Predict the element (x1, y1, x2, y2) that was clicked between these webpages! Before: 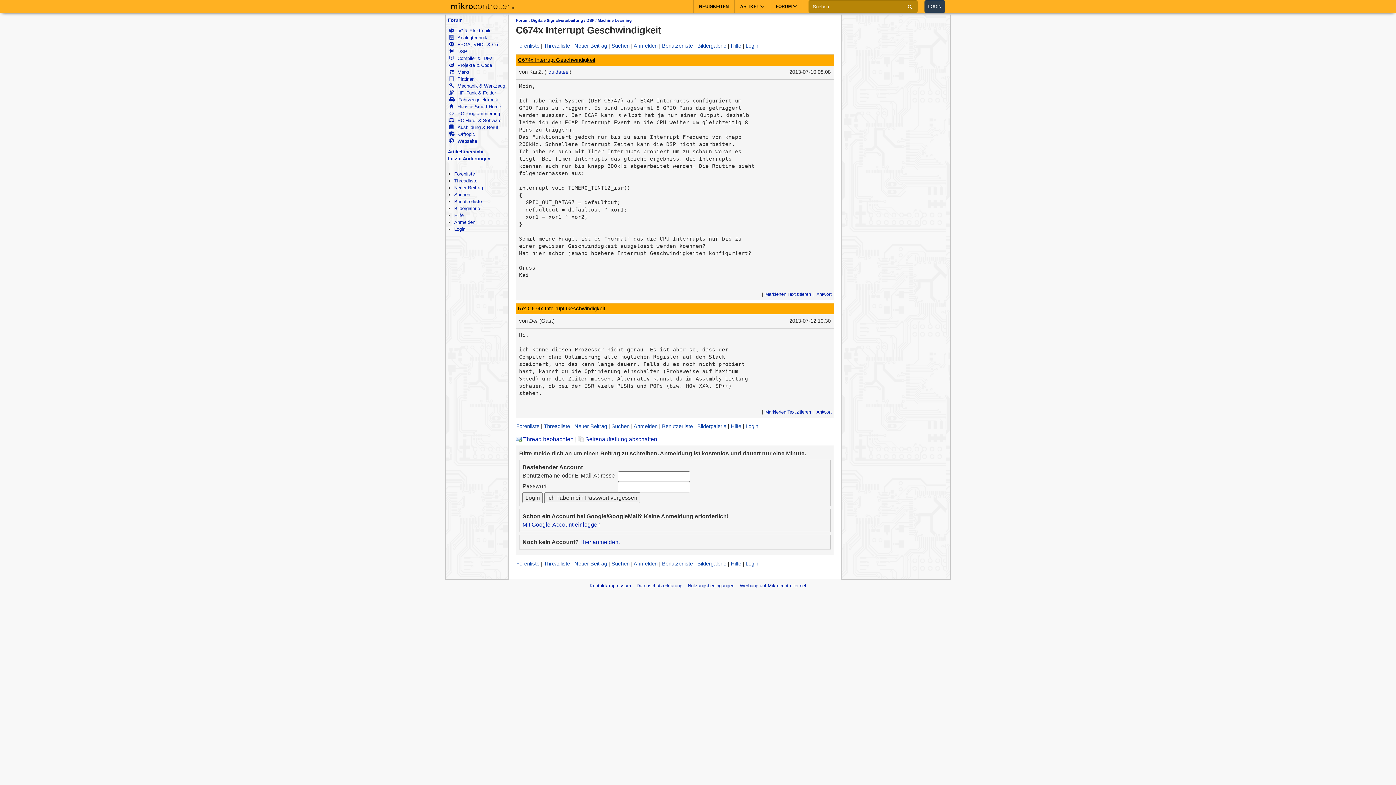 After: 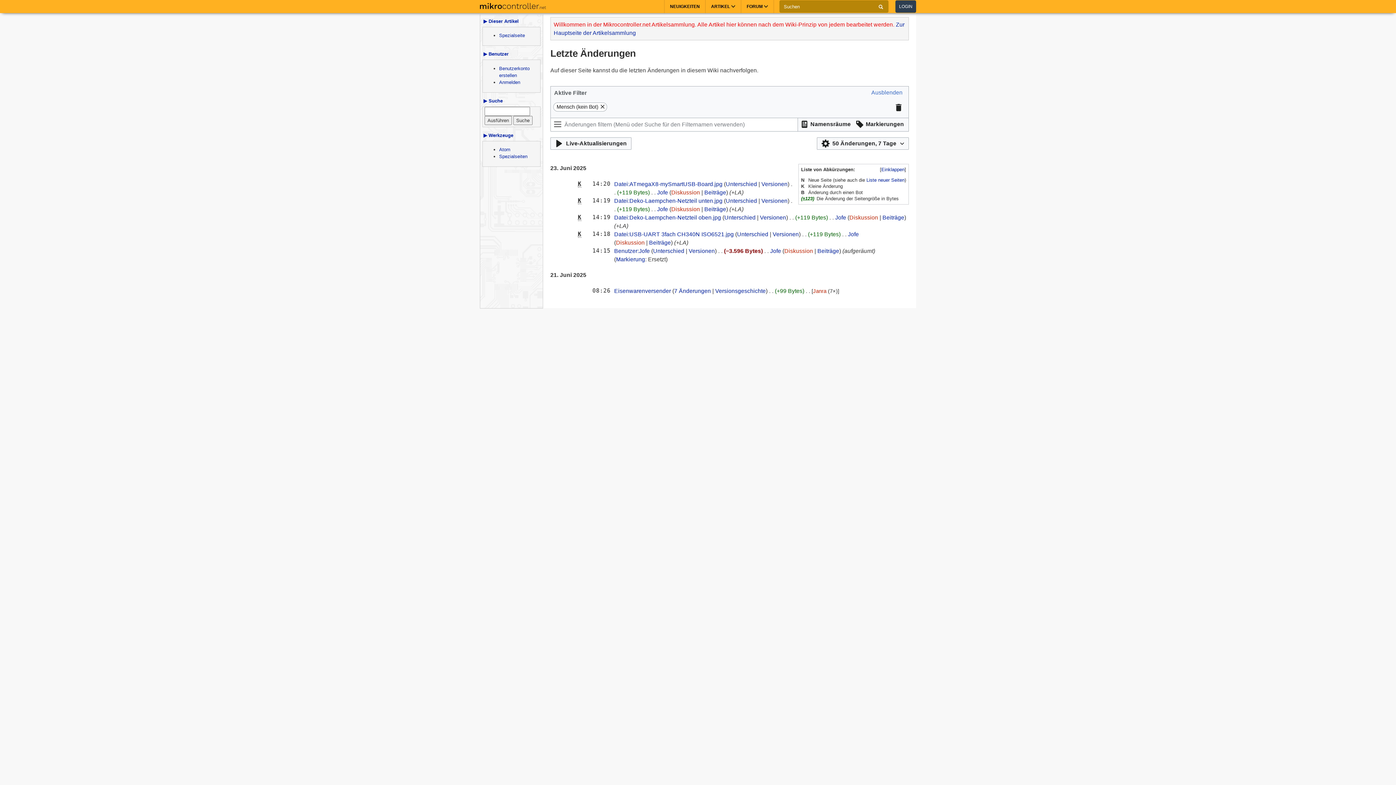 Action: bbox: (448, 155, 506, 162) label: Letzte Änderungen